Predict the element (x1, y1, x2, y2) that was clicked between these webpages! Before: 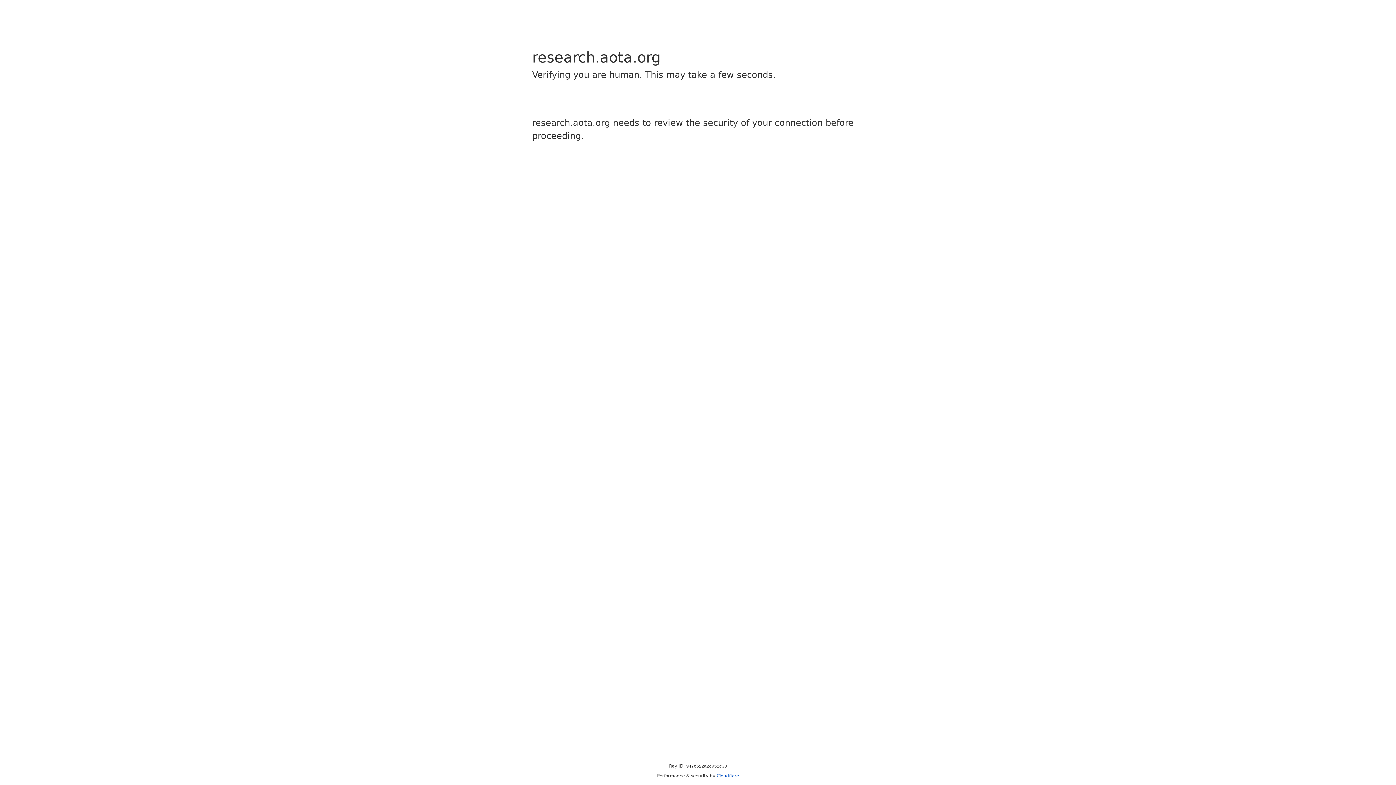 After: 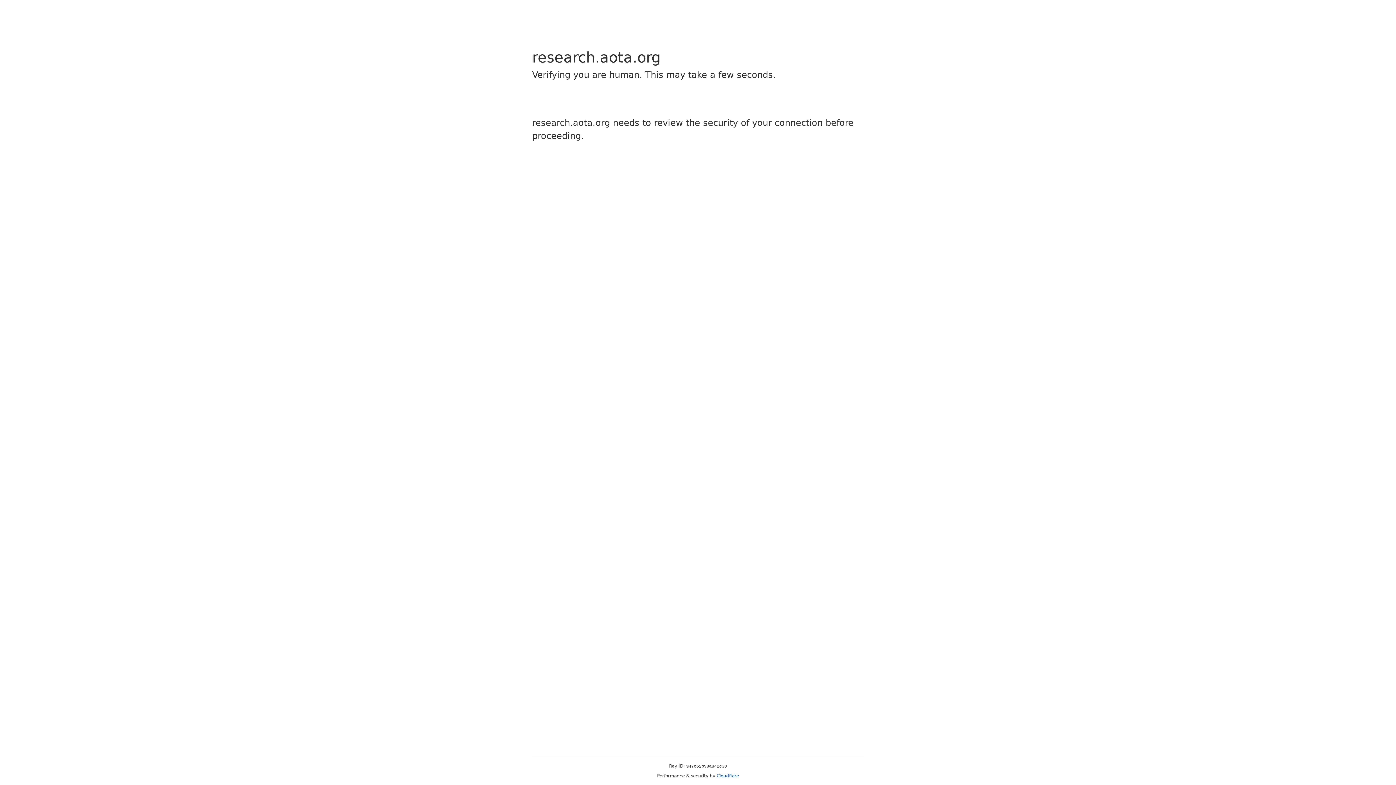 Action: bbox: (716, 773, 739, 778) label: Cloudflare